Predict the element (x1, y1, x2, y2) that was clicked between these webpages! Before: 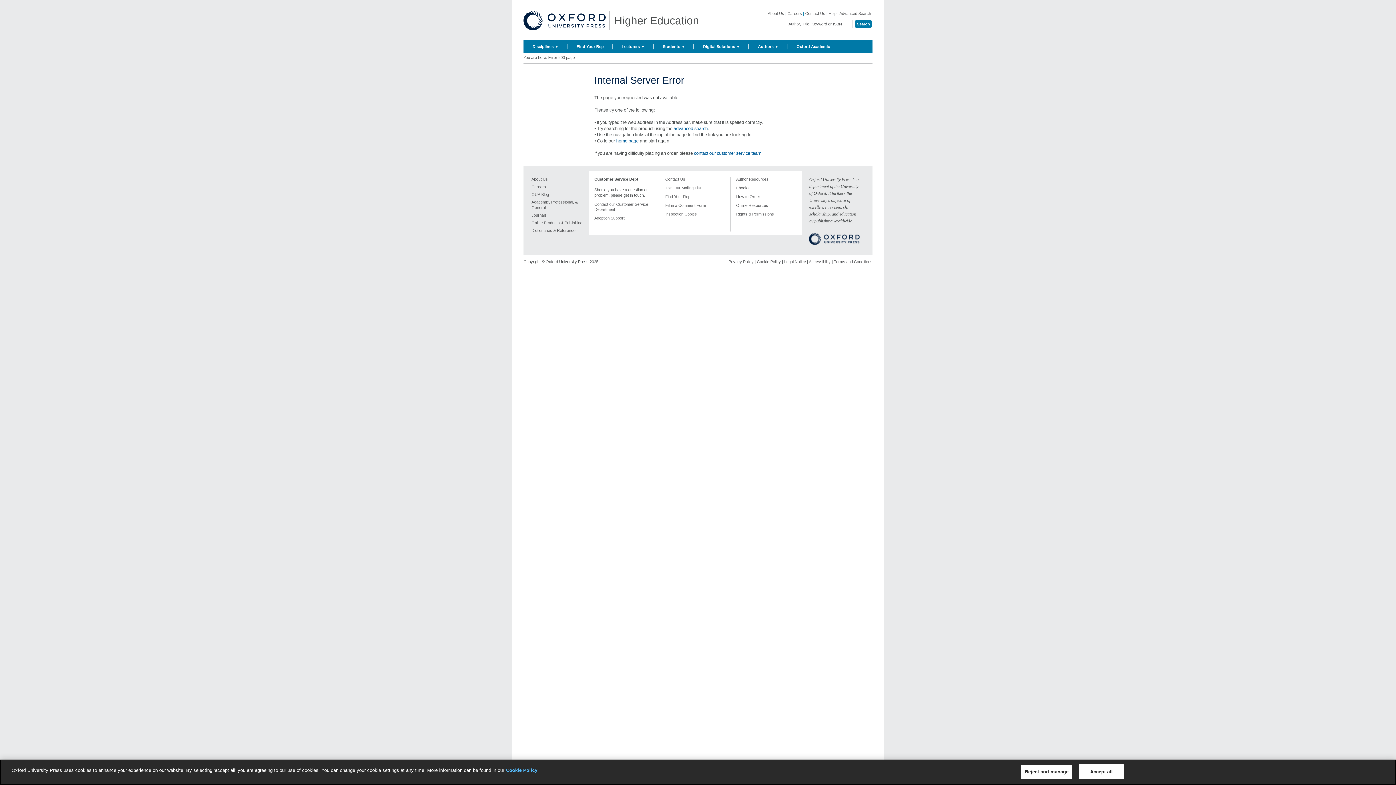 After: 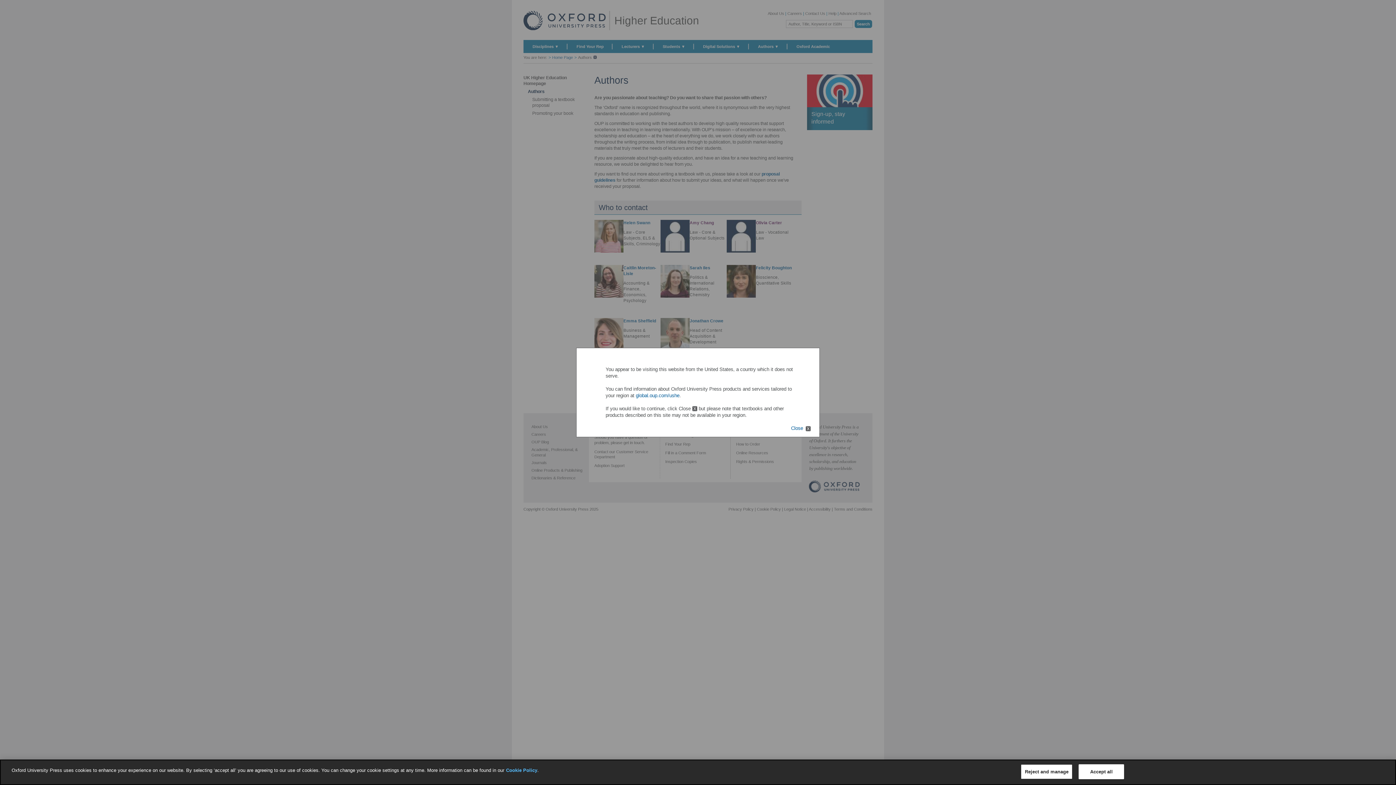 Action: bbox: (736, 176, 797, 183) label: Author Resources